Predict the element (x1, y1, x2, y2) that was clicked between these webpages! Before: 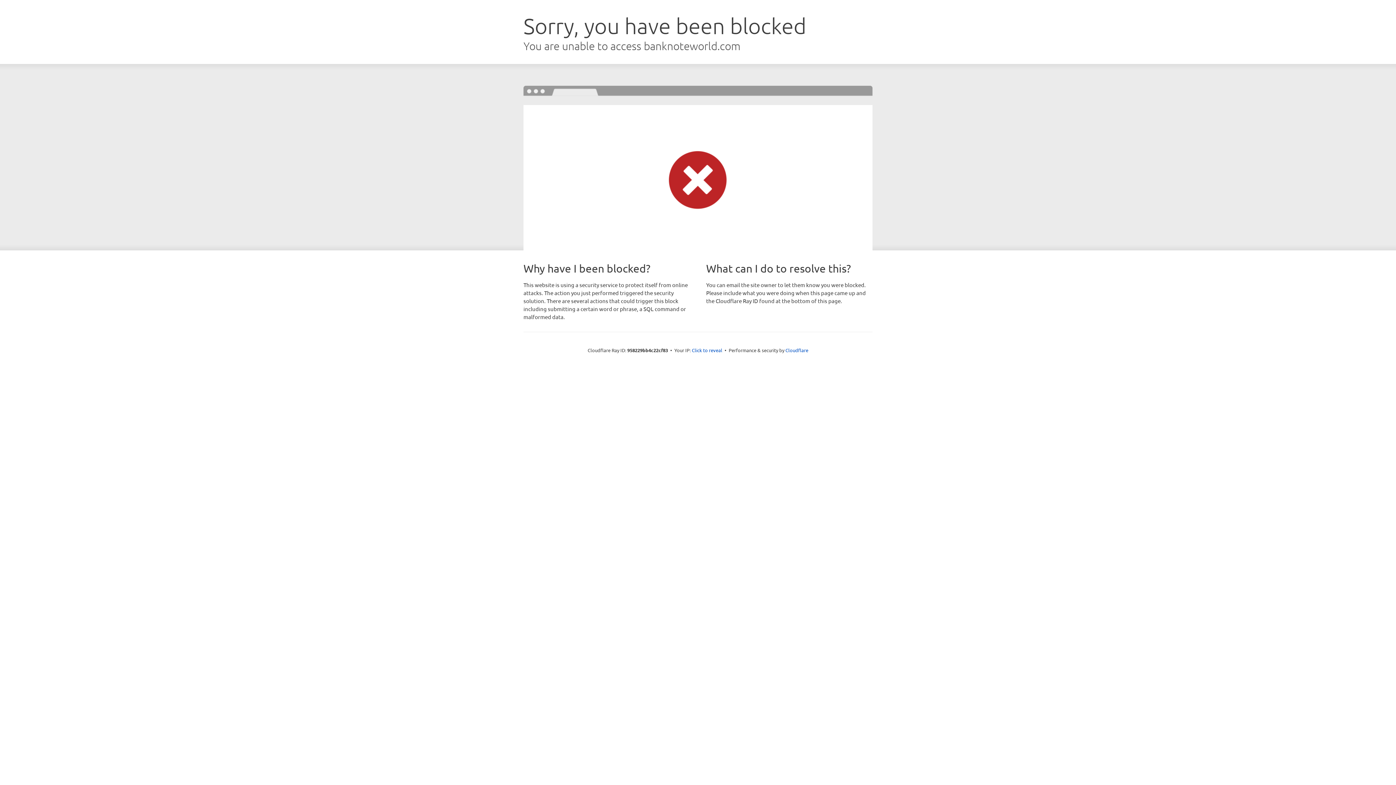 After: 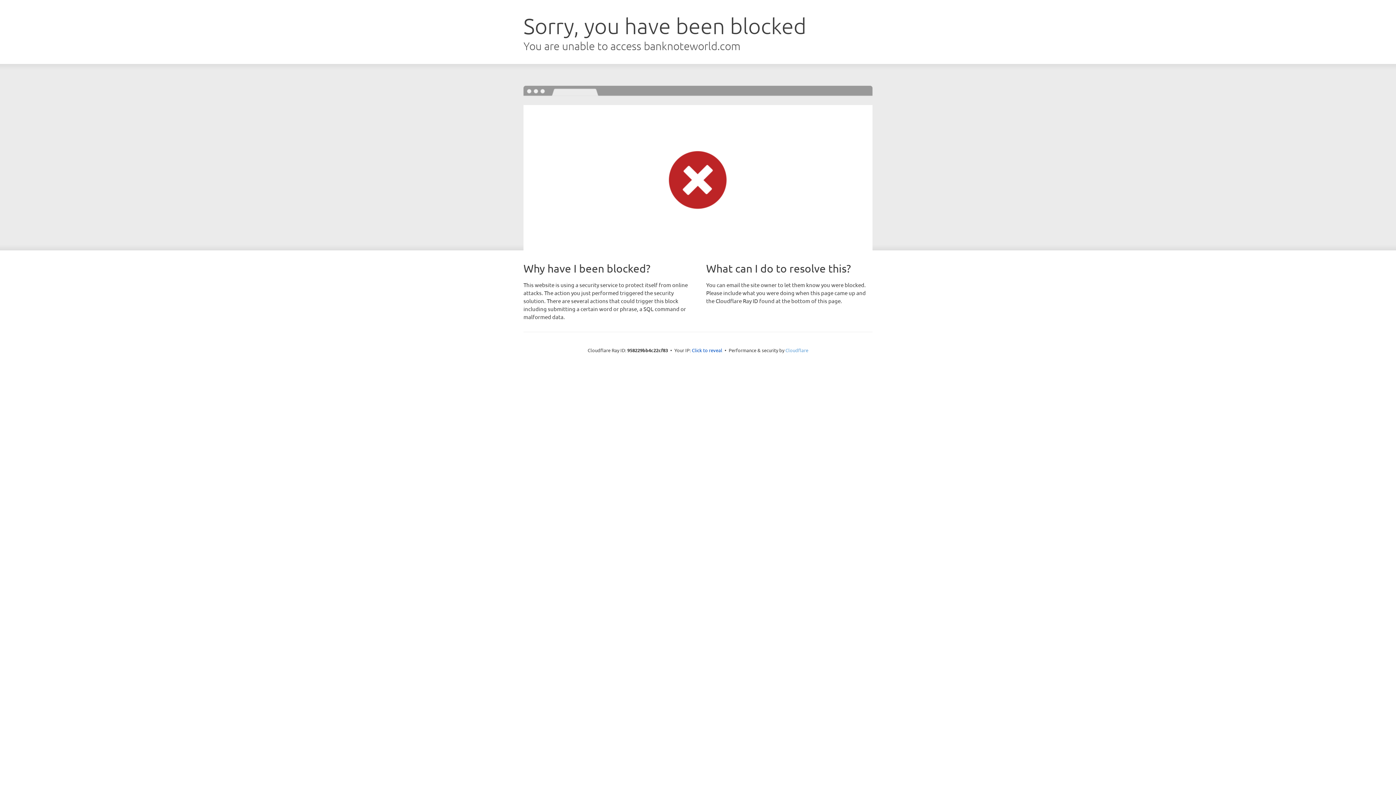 Action: label: Cloudflare bbox: (785, 347, 808, 353)